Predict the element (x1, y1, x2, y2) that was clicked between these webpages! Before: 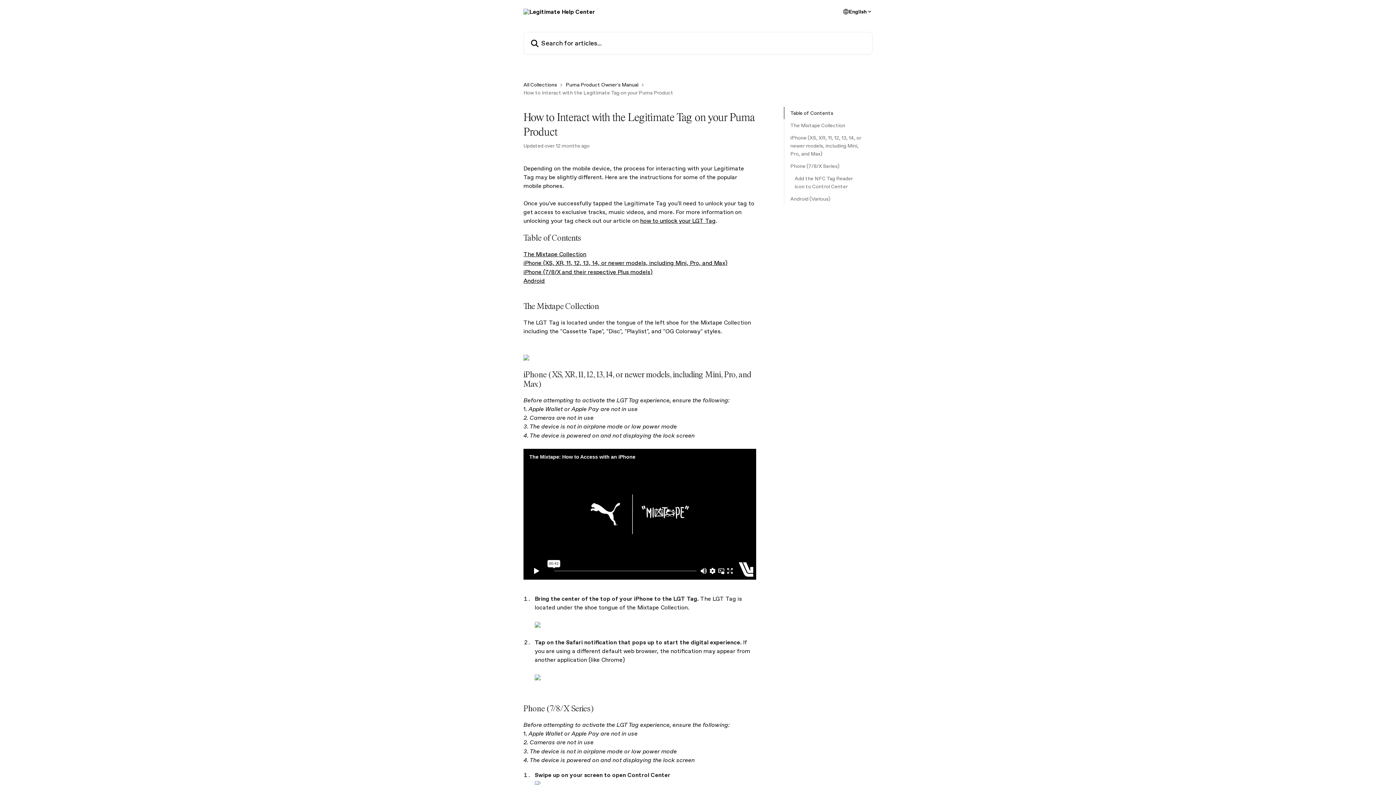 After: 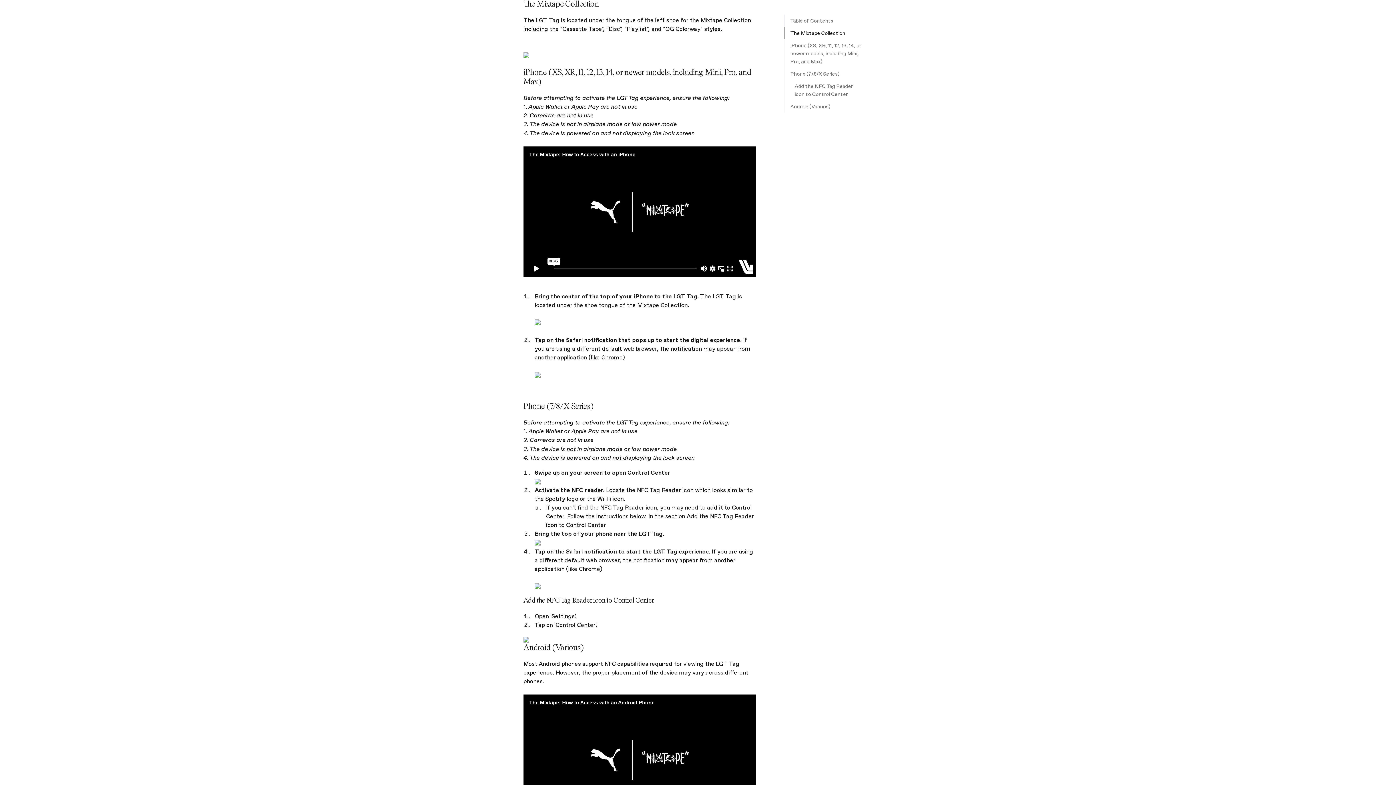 Action: label: The Mixtape Collection bbox: (790, 121, 866, 129)